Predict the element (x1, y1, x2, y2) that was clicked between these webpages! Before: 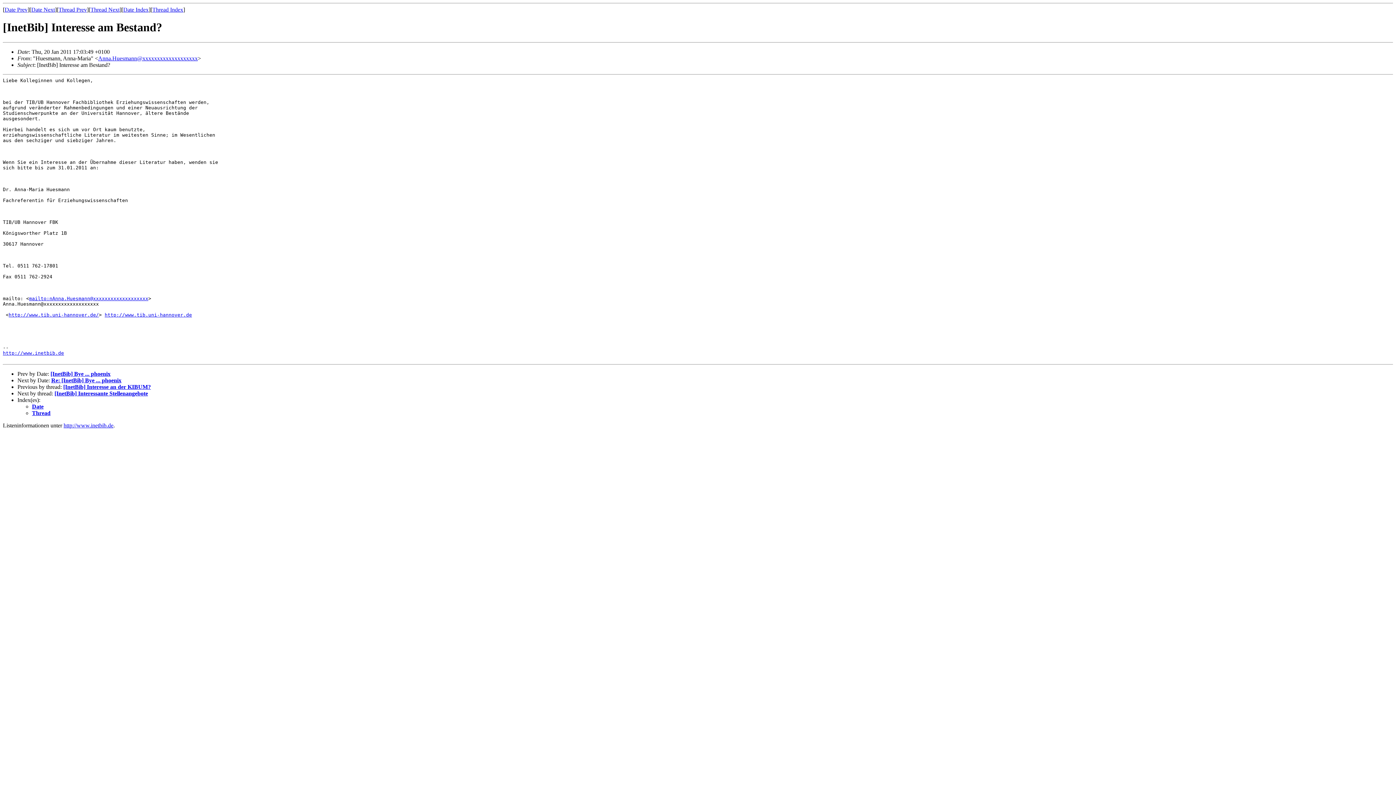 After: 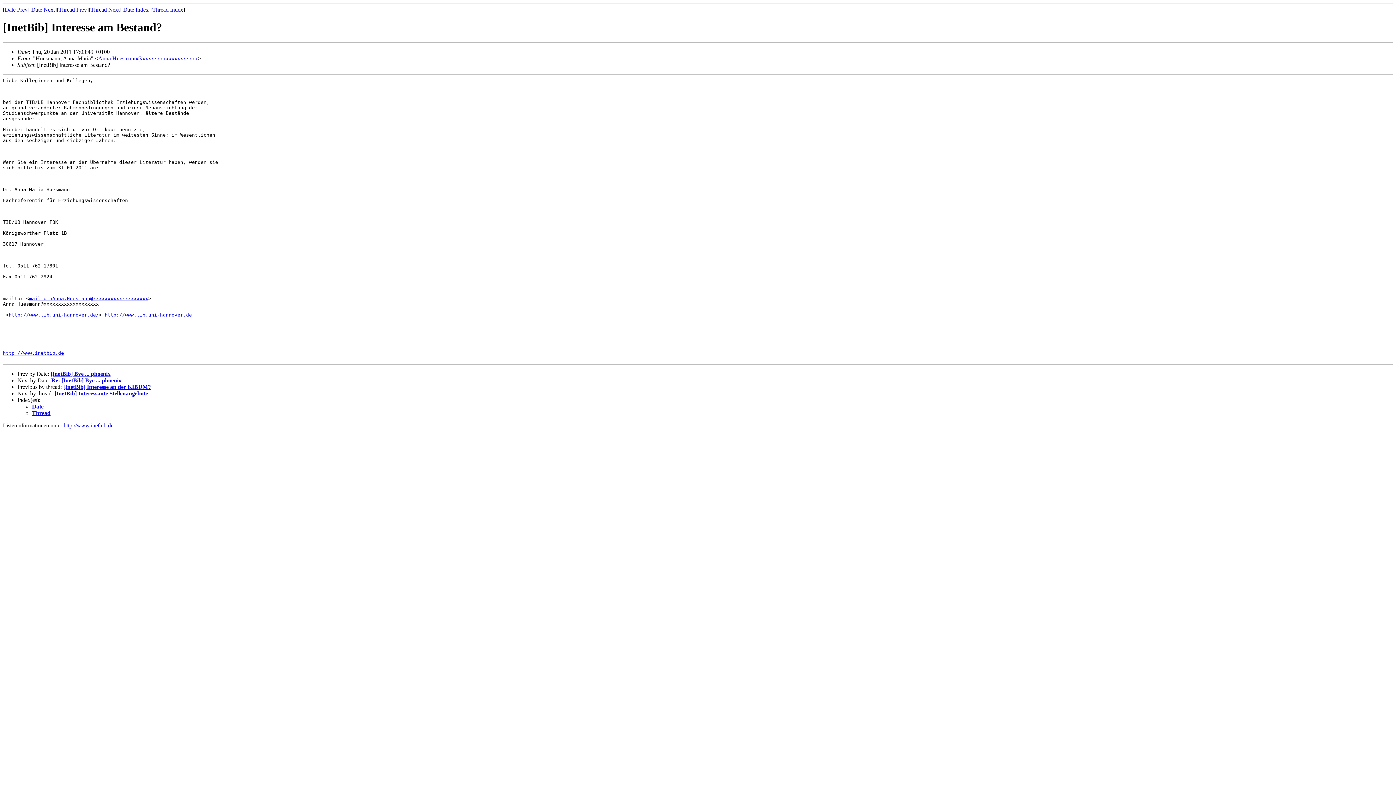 Action: bbox: (98, 55, 197, 61) label: Anna.Huesmann@xxxxxxxxxxxxxxxxxxx